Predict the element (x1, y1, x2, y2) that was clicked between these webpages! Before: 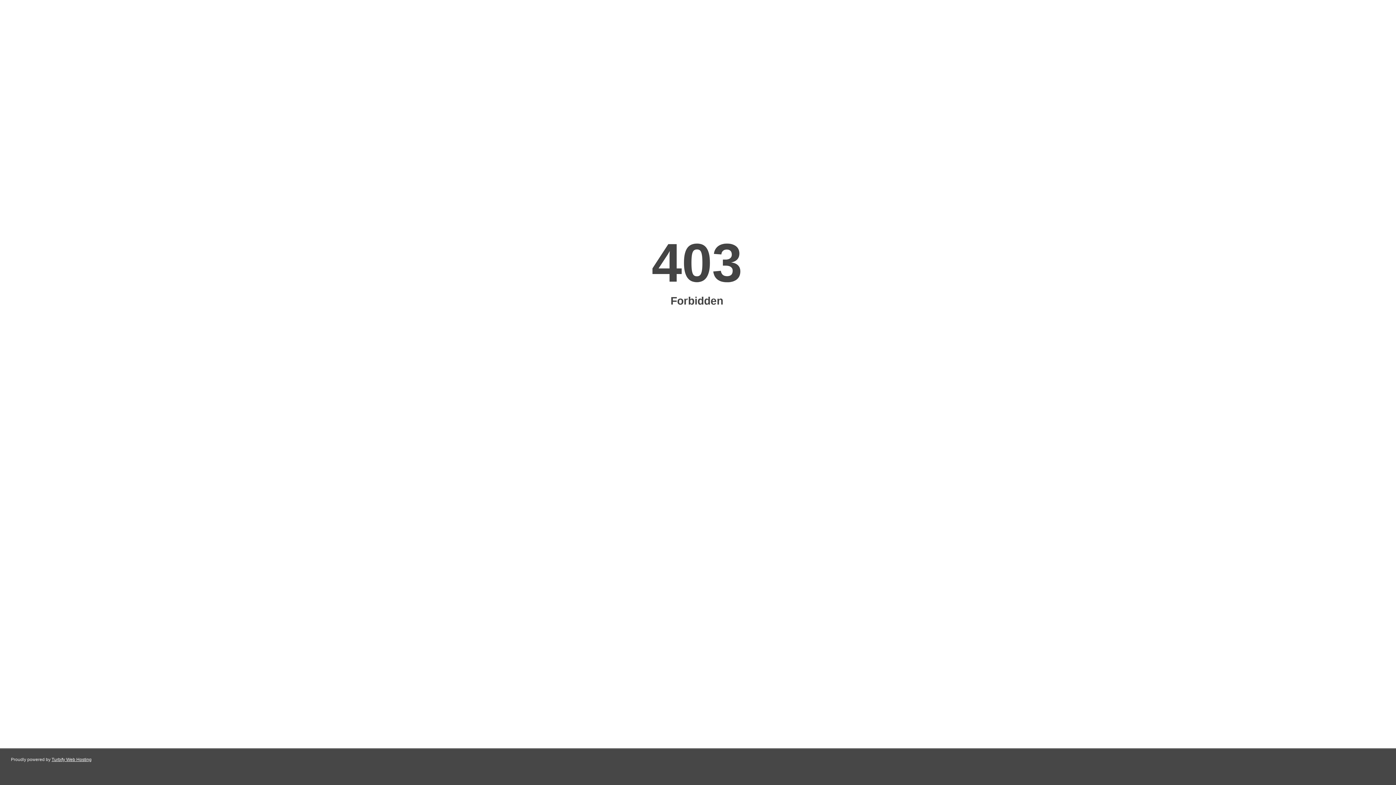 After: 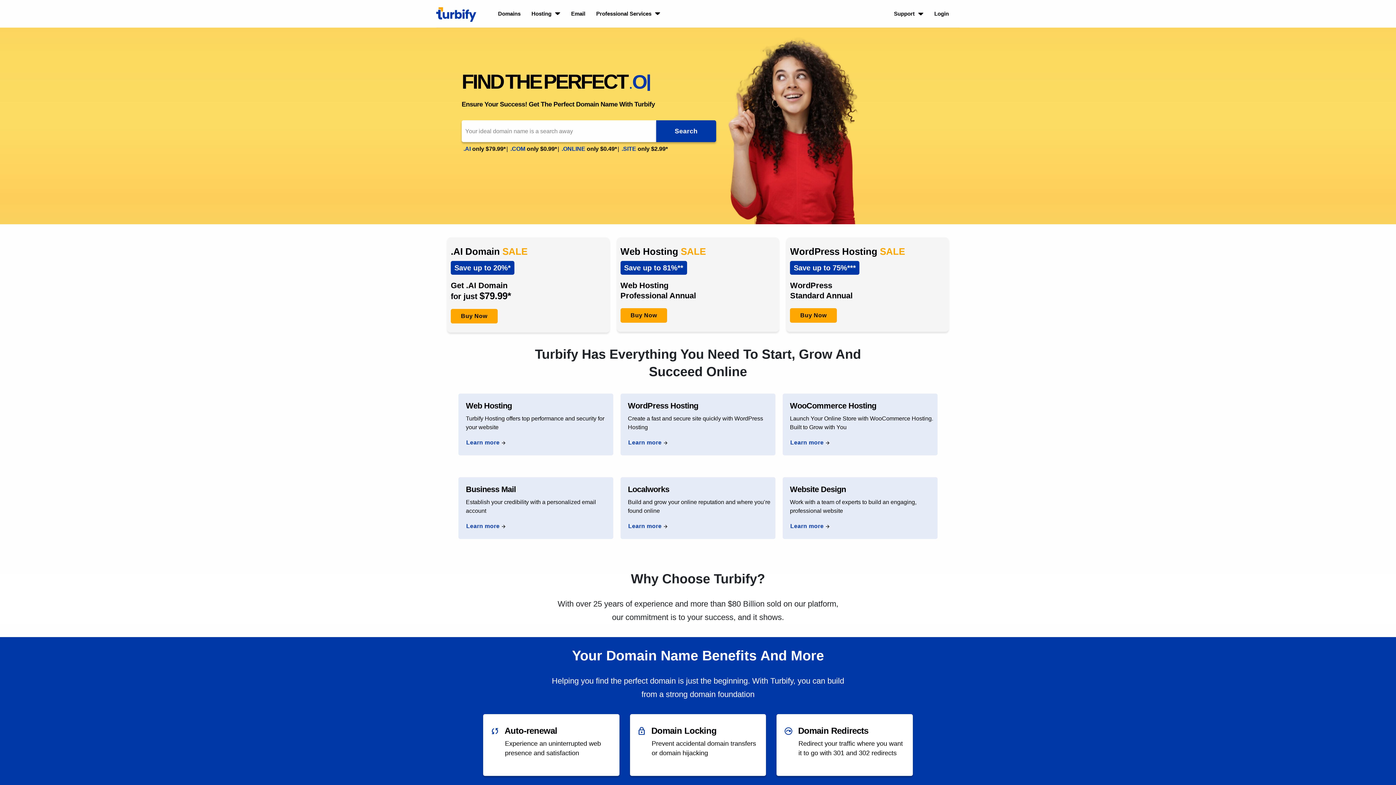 Action: label: Turbify Web Hosting bbox: (51, 757, 91, 762)